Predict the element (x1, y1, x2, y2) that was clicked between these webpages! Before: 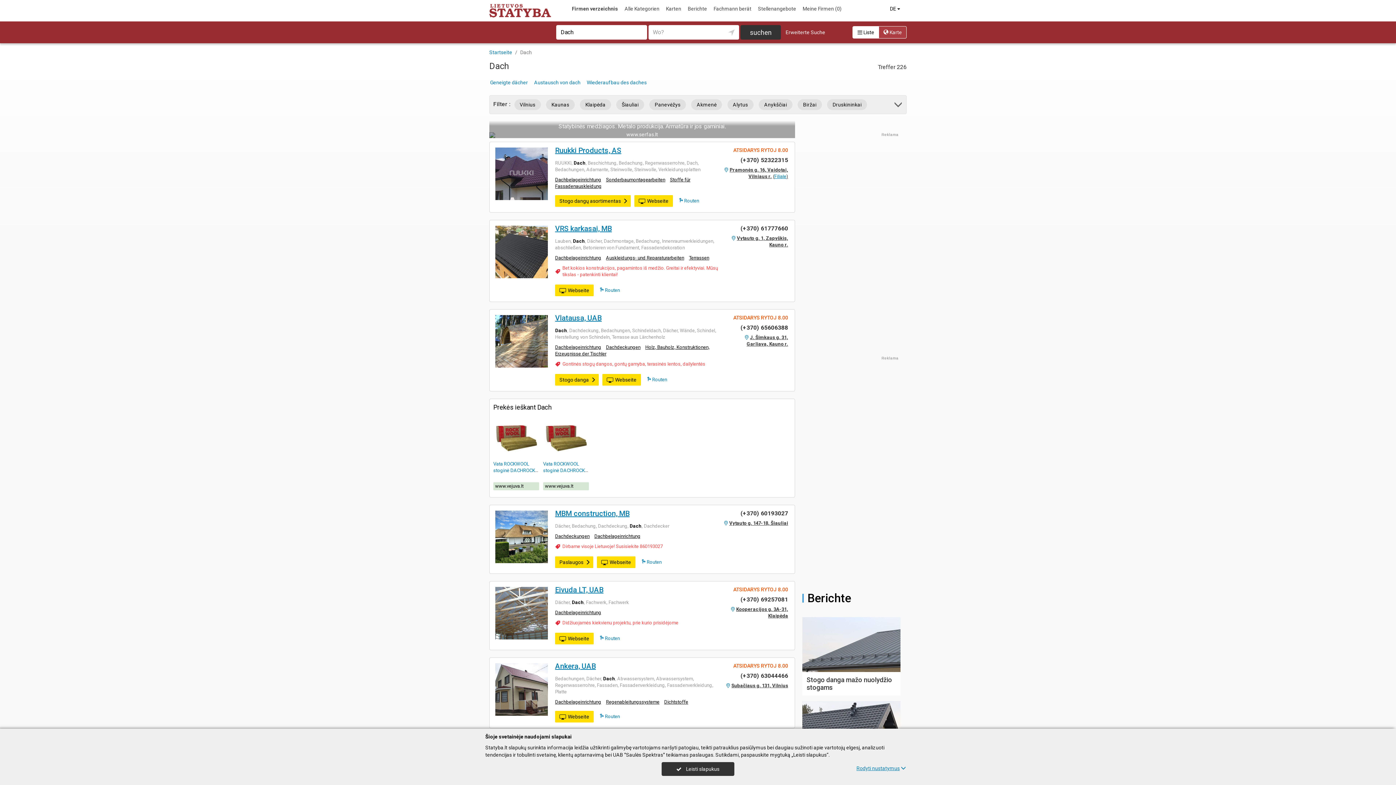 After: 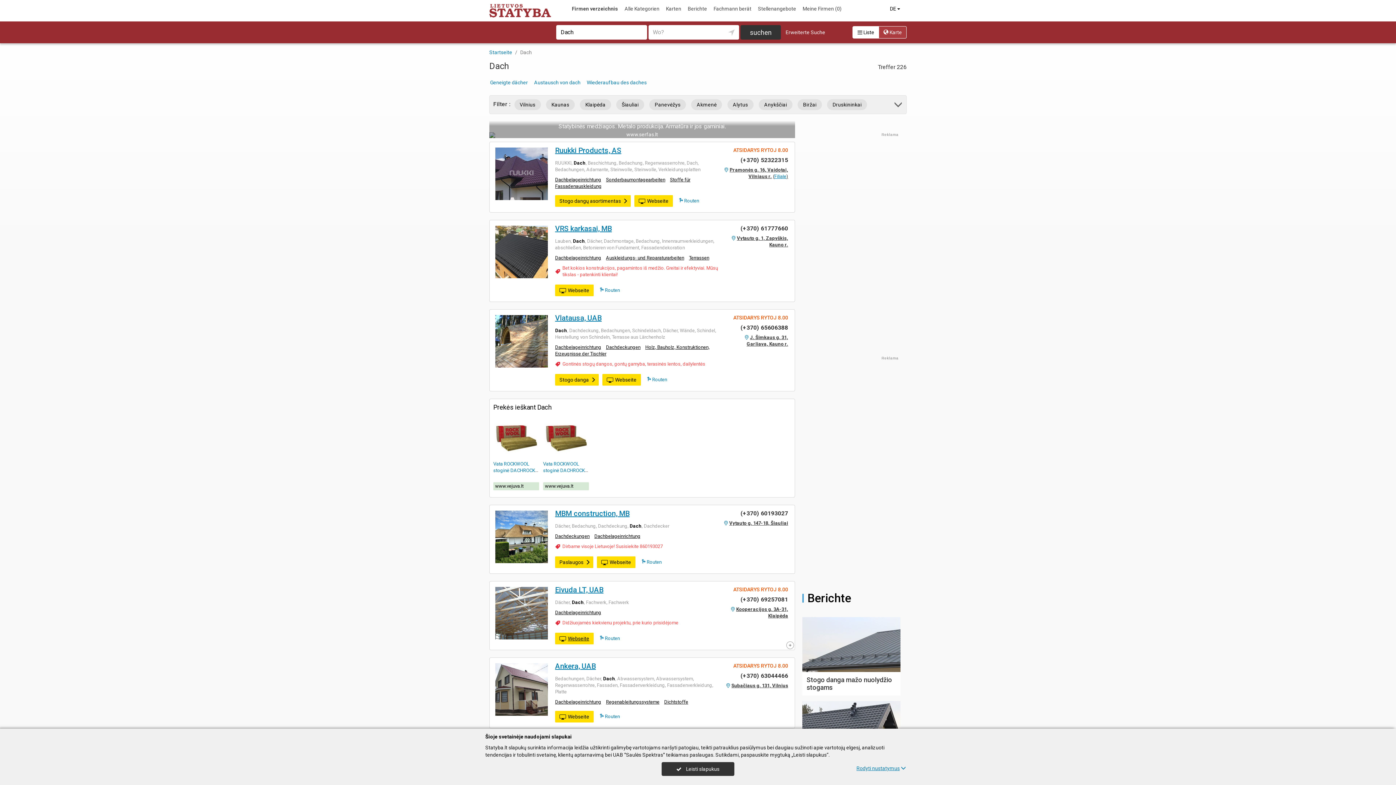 Action: bbox: (555, 632, 593, 644) label: Webseite